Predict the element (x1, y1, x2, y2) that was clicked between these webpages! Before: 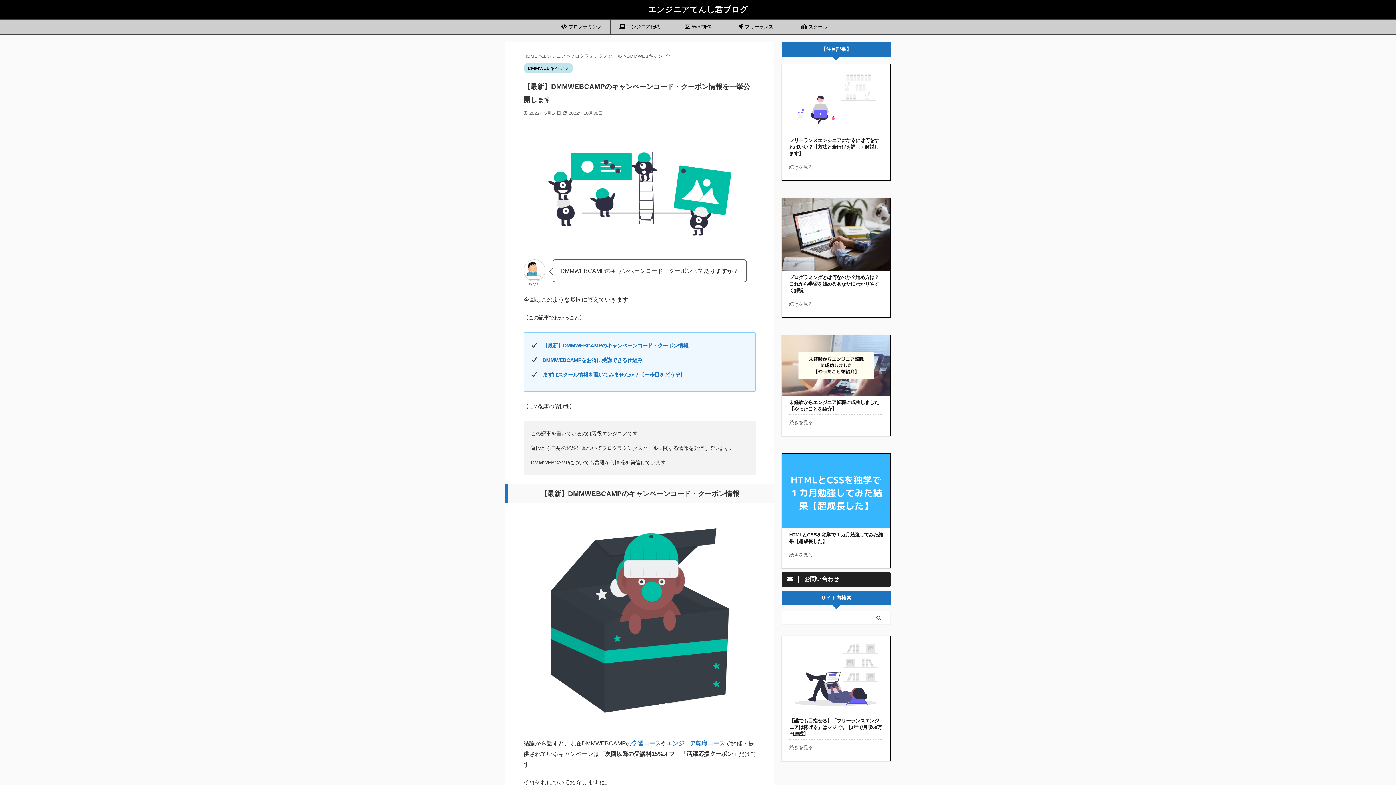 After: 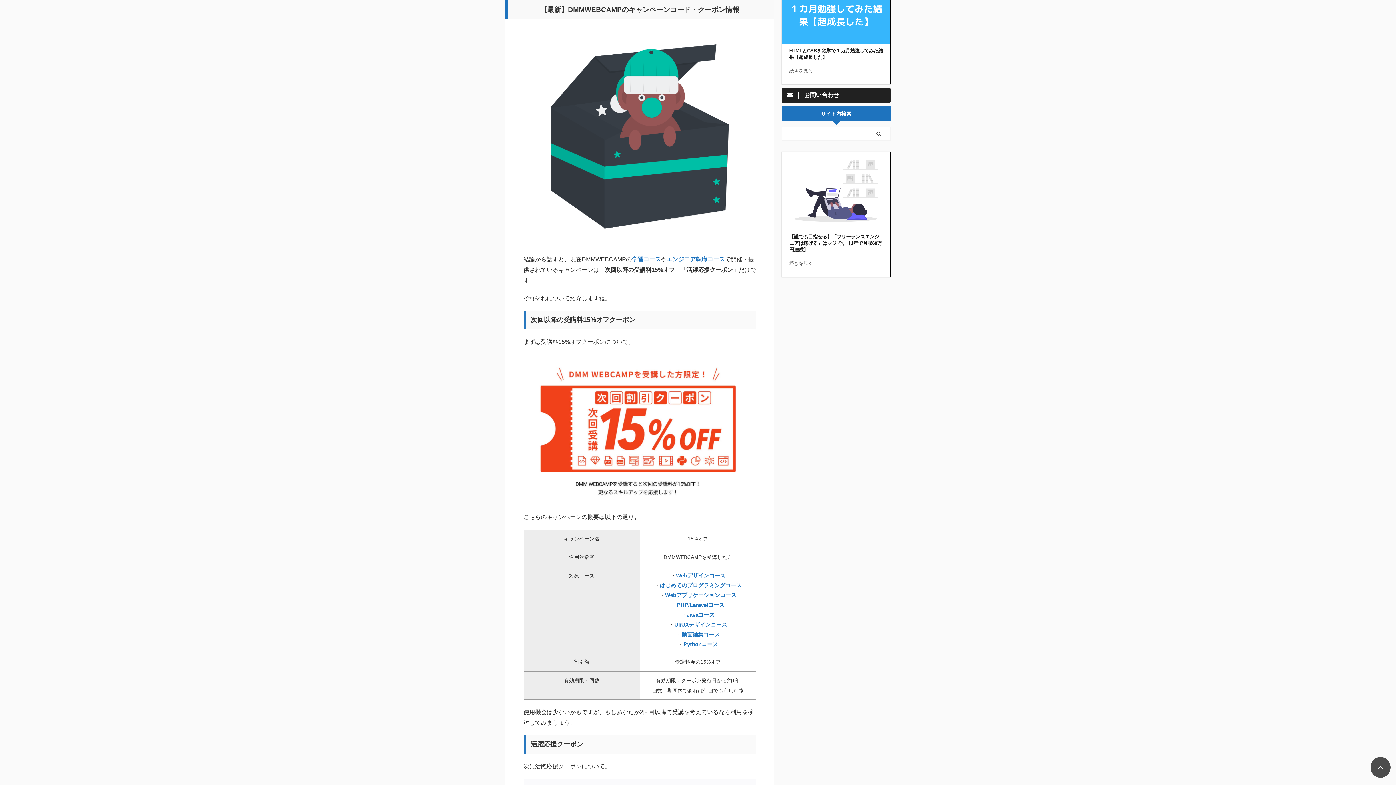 Action: bbox: (542, 342, 688, 348) label: 【最新】DMMWEBCAMPのキャンペーンコード・クーポン情報